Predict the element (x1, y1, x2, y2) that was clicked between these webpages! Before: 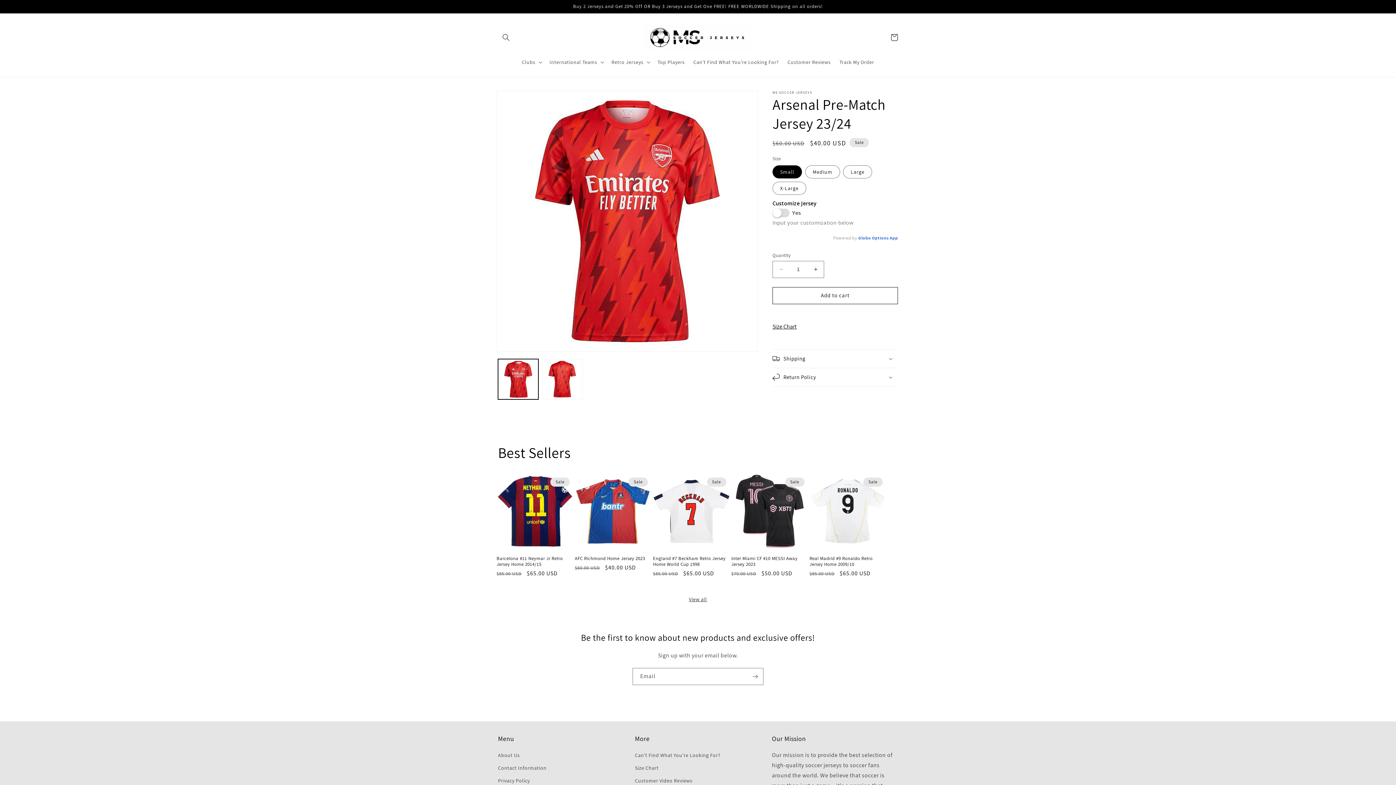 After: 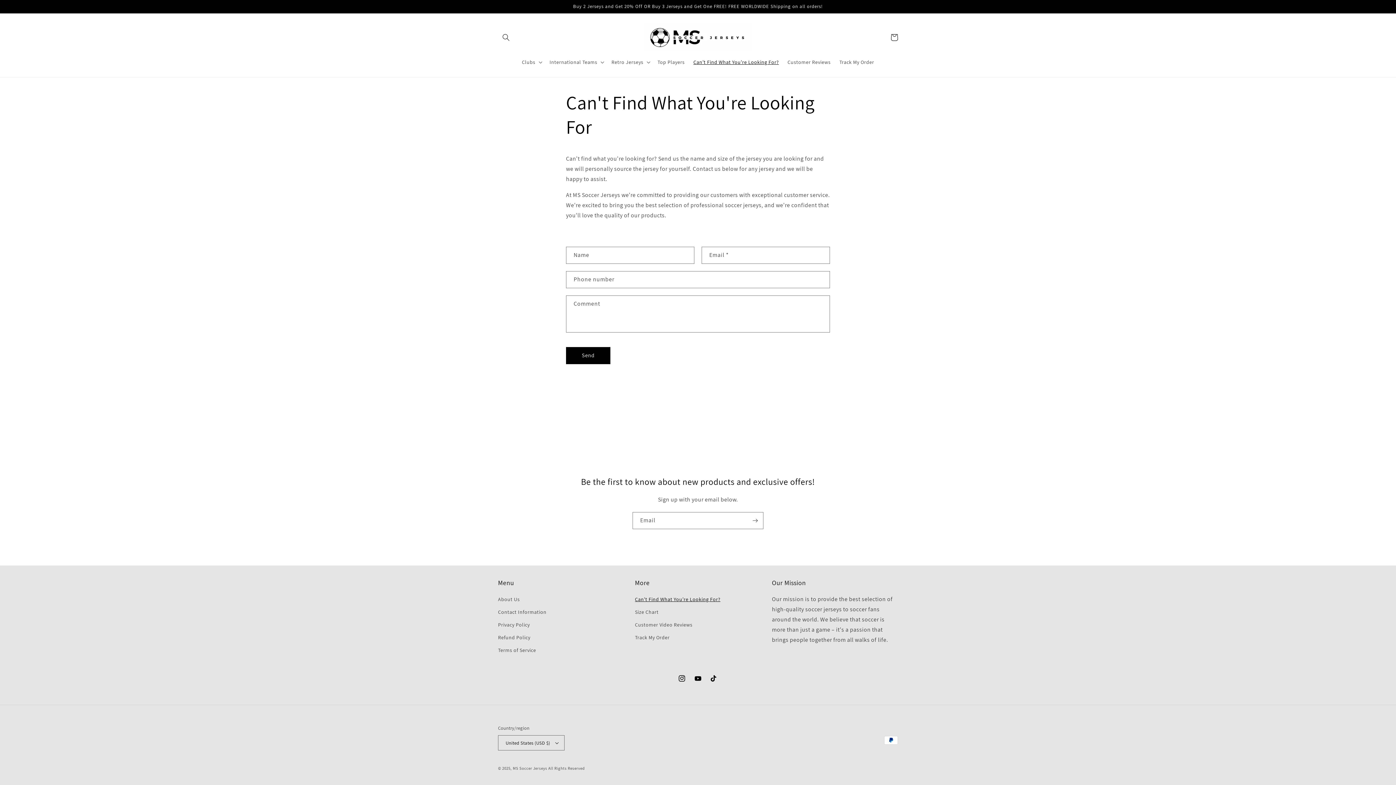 Action: label: Can't Find What You're Looking For? bbox: (635, 751, 720, 762)